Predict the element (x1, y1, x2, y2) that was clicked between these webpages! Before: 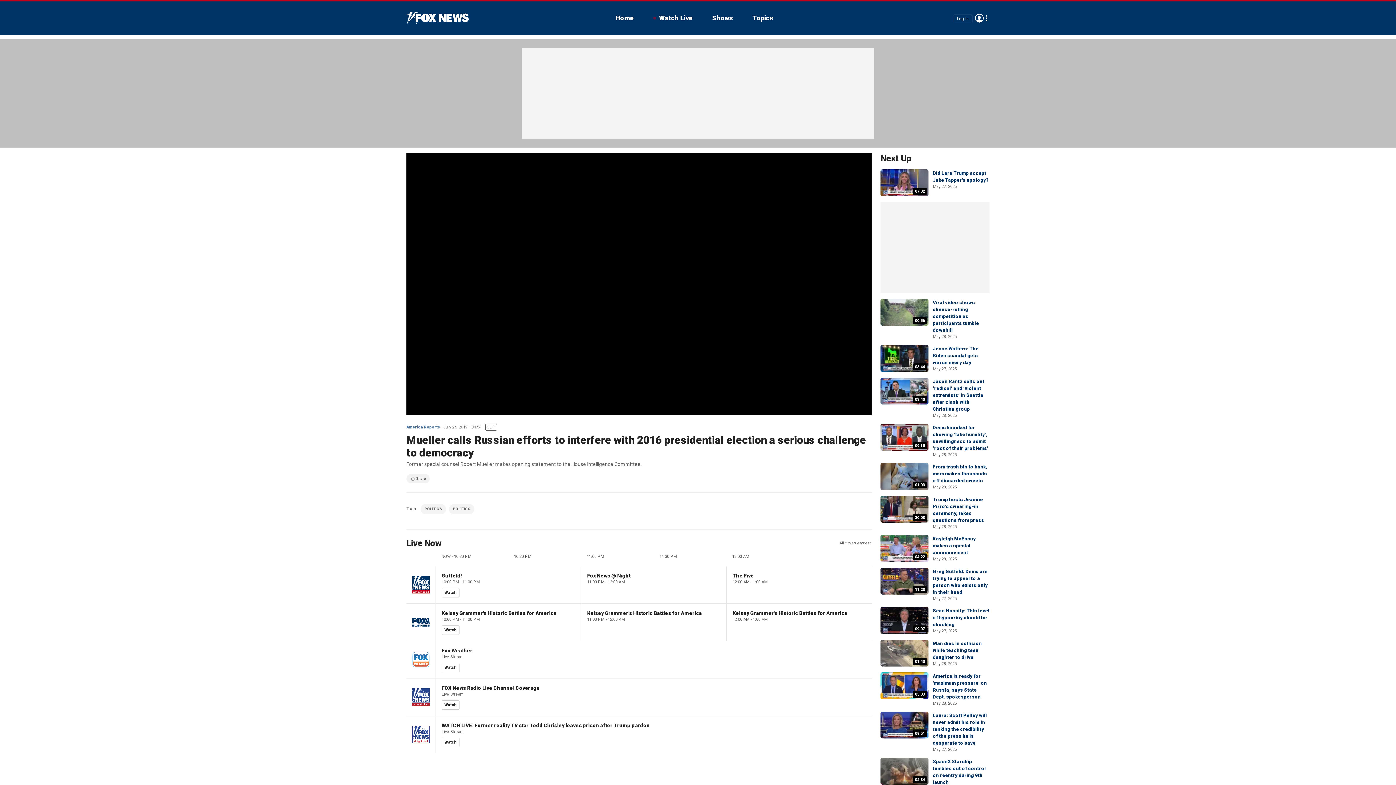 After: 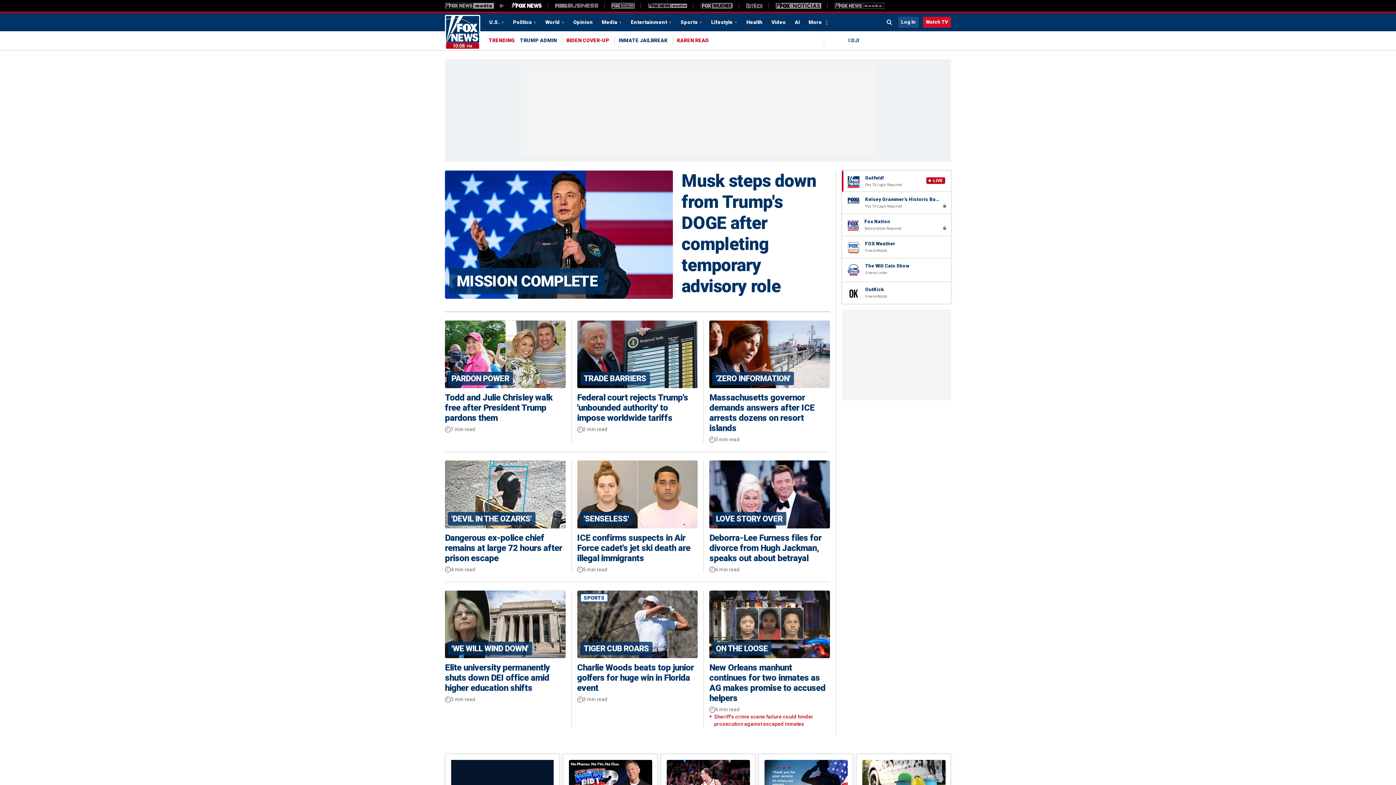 Action: bbox: (406, 12, 468, 24) label: Fox News